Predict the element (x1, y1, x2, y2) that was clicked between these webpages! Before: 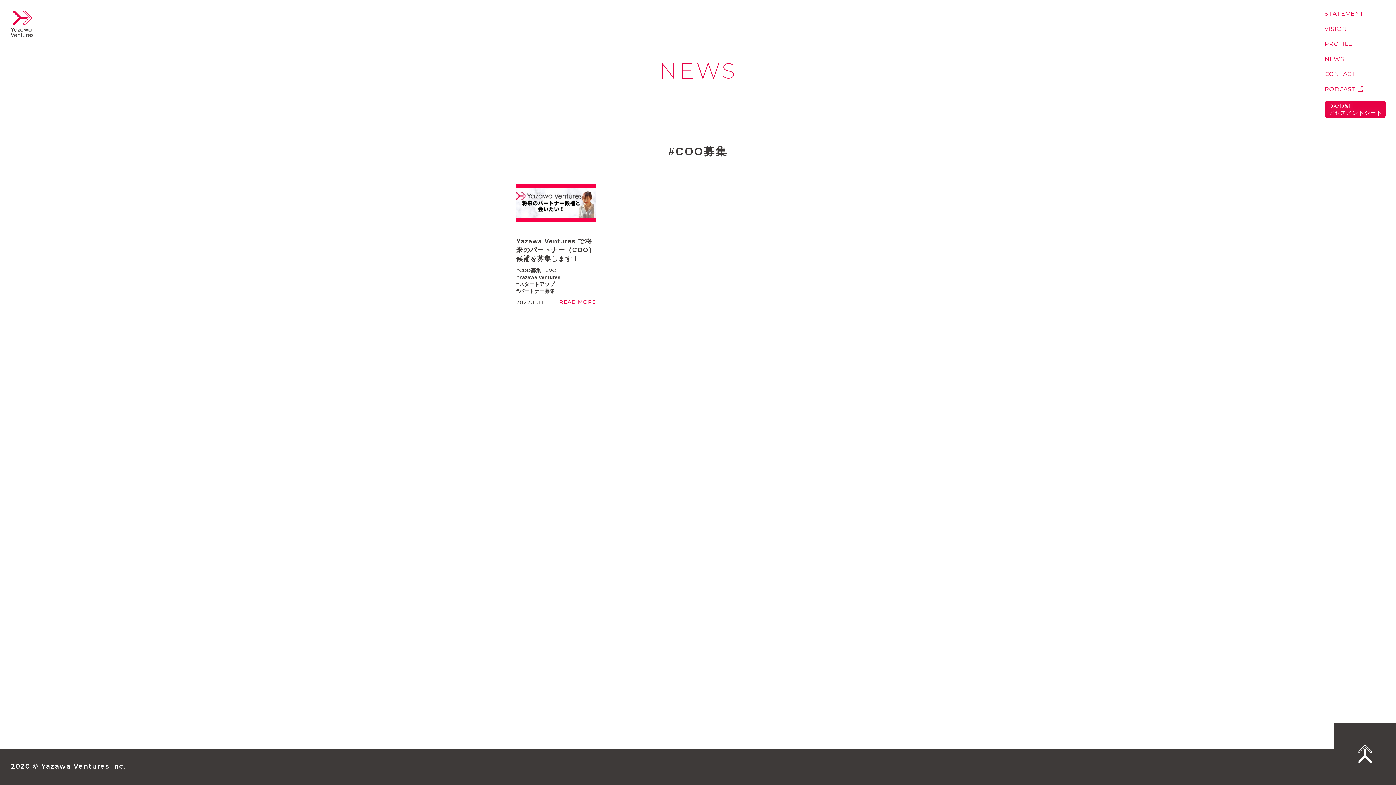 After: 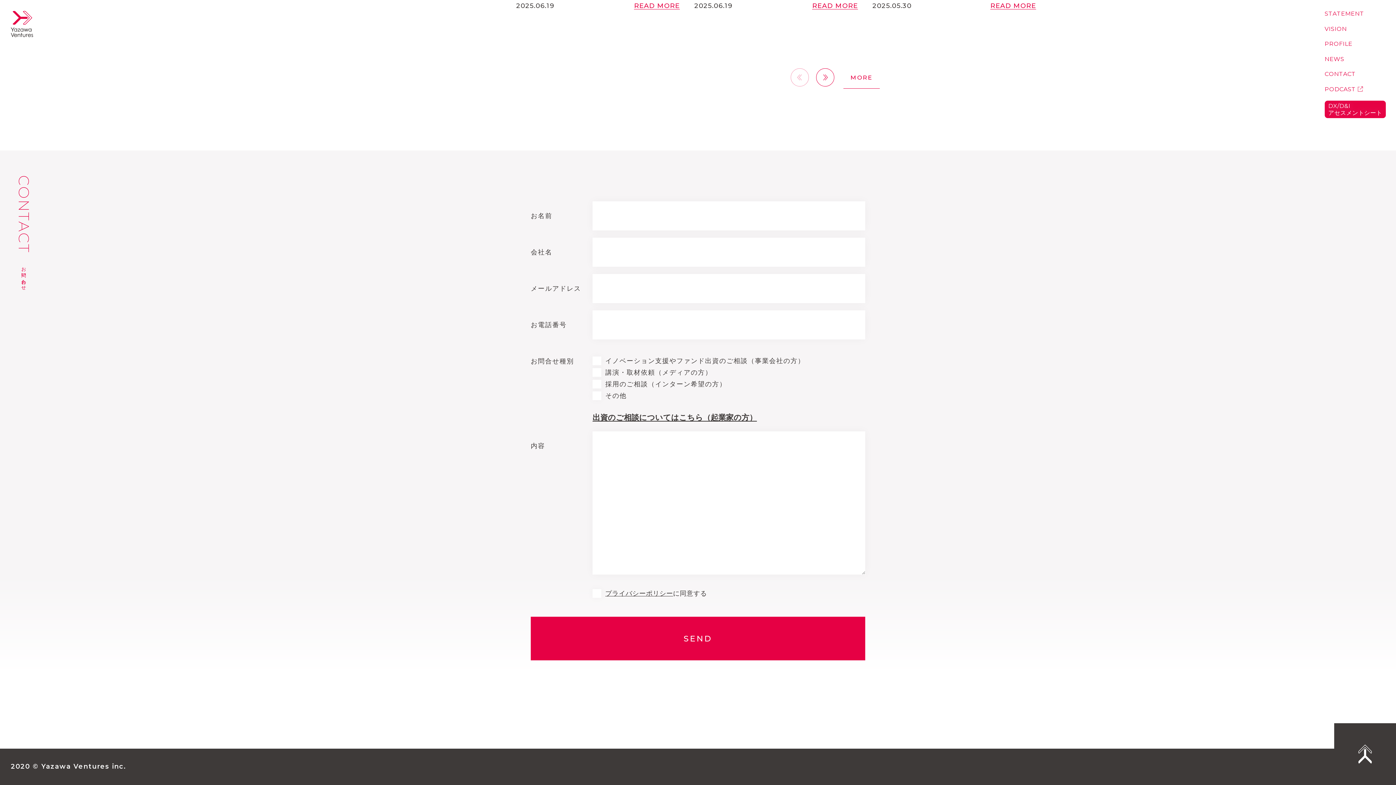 Action: bbox: (1324, 70, 1355, 77) label: CONTACT
：お問い合わせ